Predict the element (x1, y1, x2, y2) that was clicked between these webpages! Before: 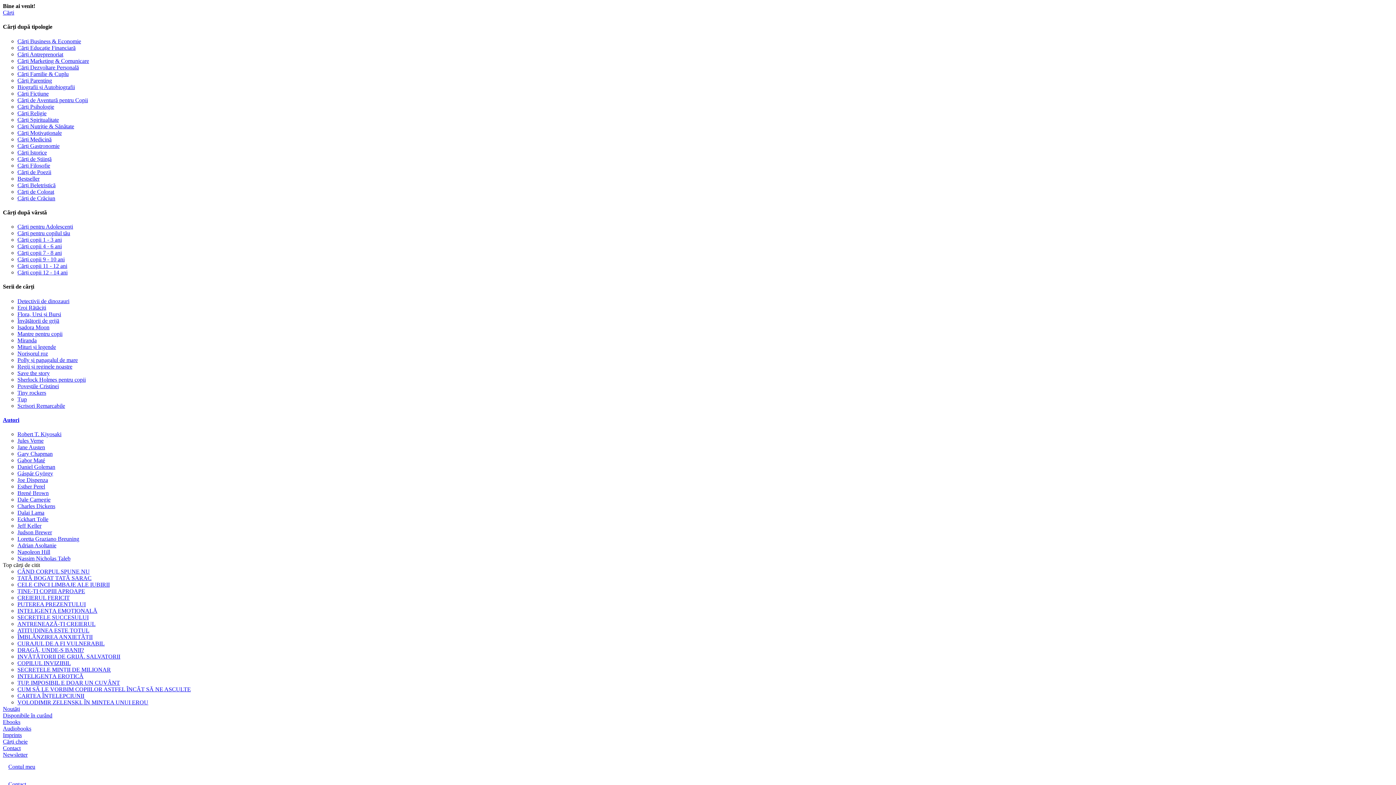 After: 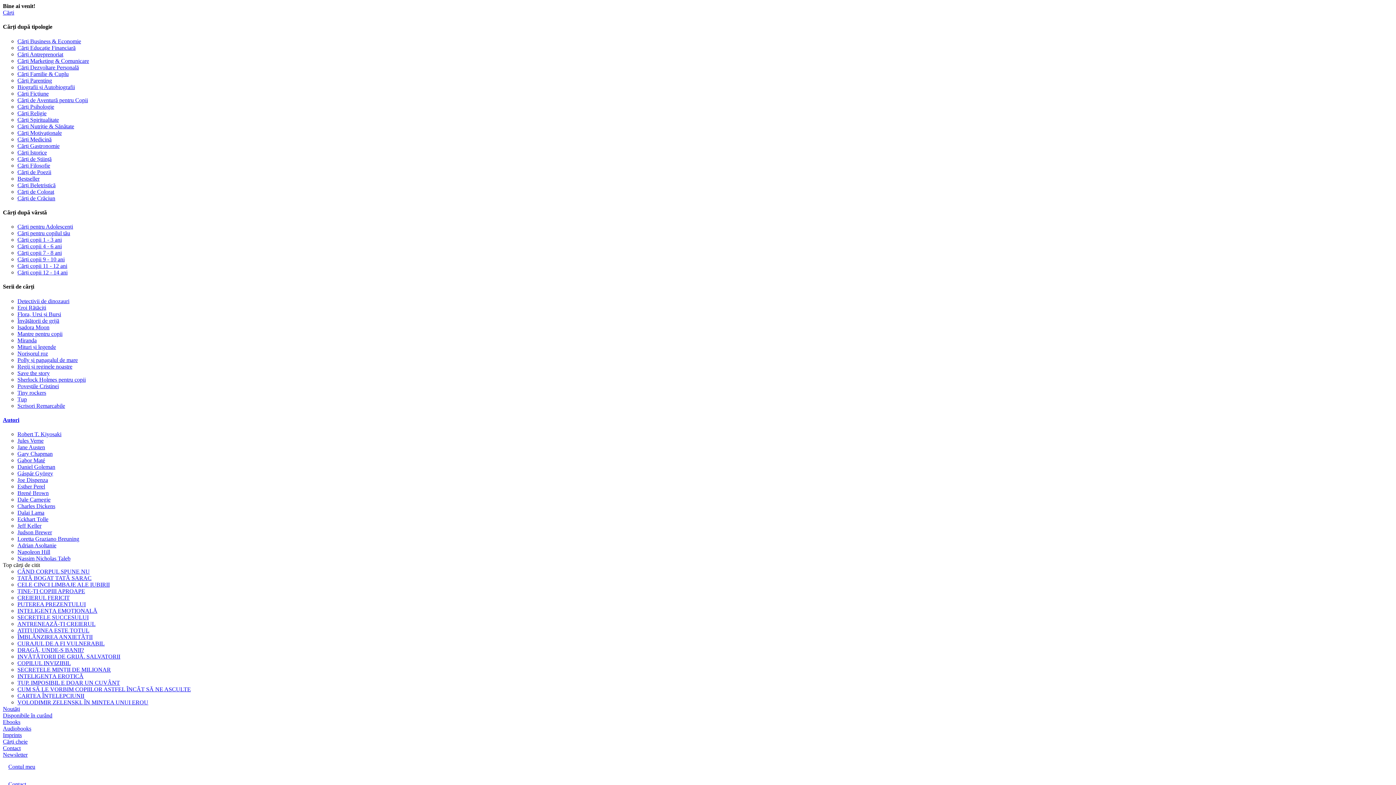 Action: label: Ebooks bbox: (2, 719, 20, 725)